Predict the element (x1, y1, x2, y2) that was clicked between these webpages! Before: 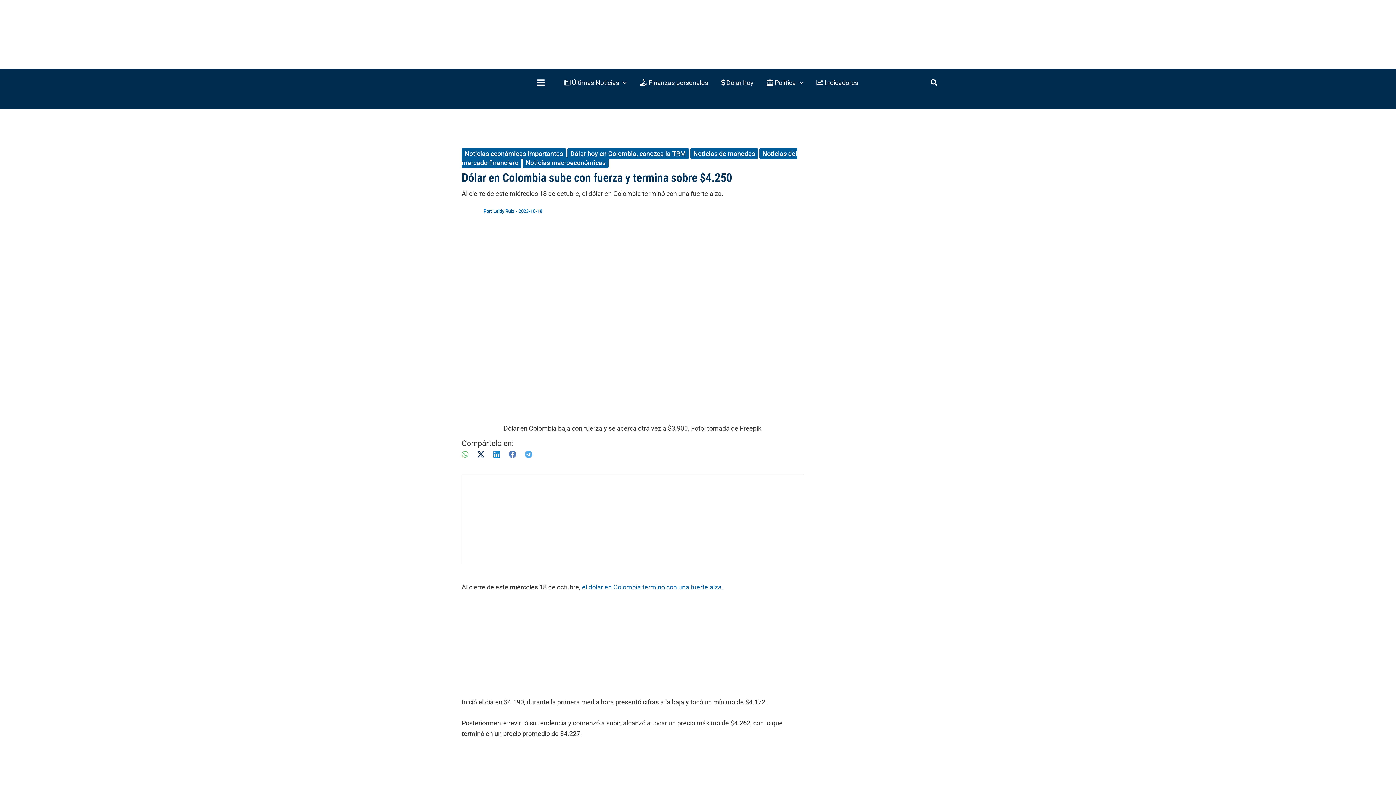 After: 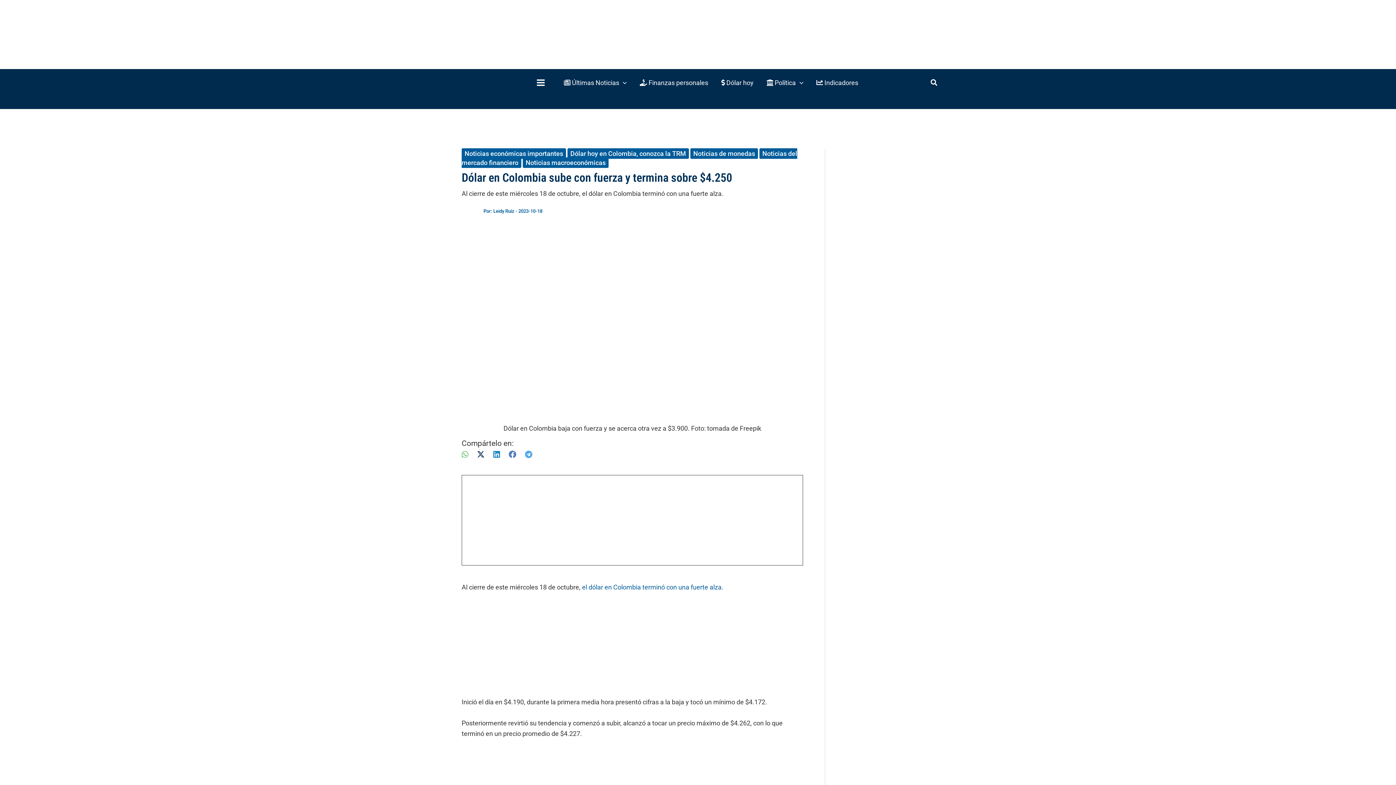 Action: bbox: (461, 451, 468, 458)